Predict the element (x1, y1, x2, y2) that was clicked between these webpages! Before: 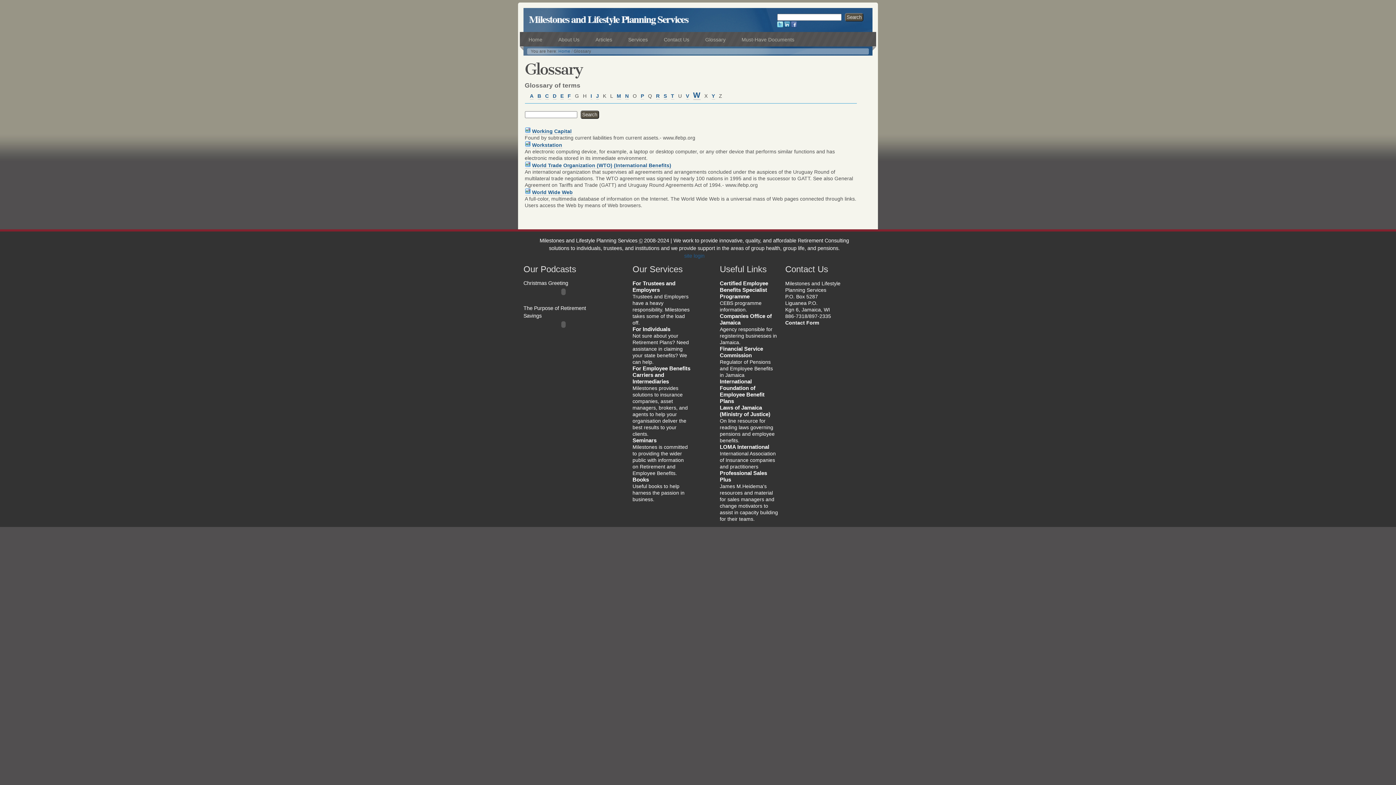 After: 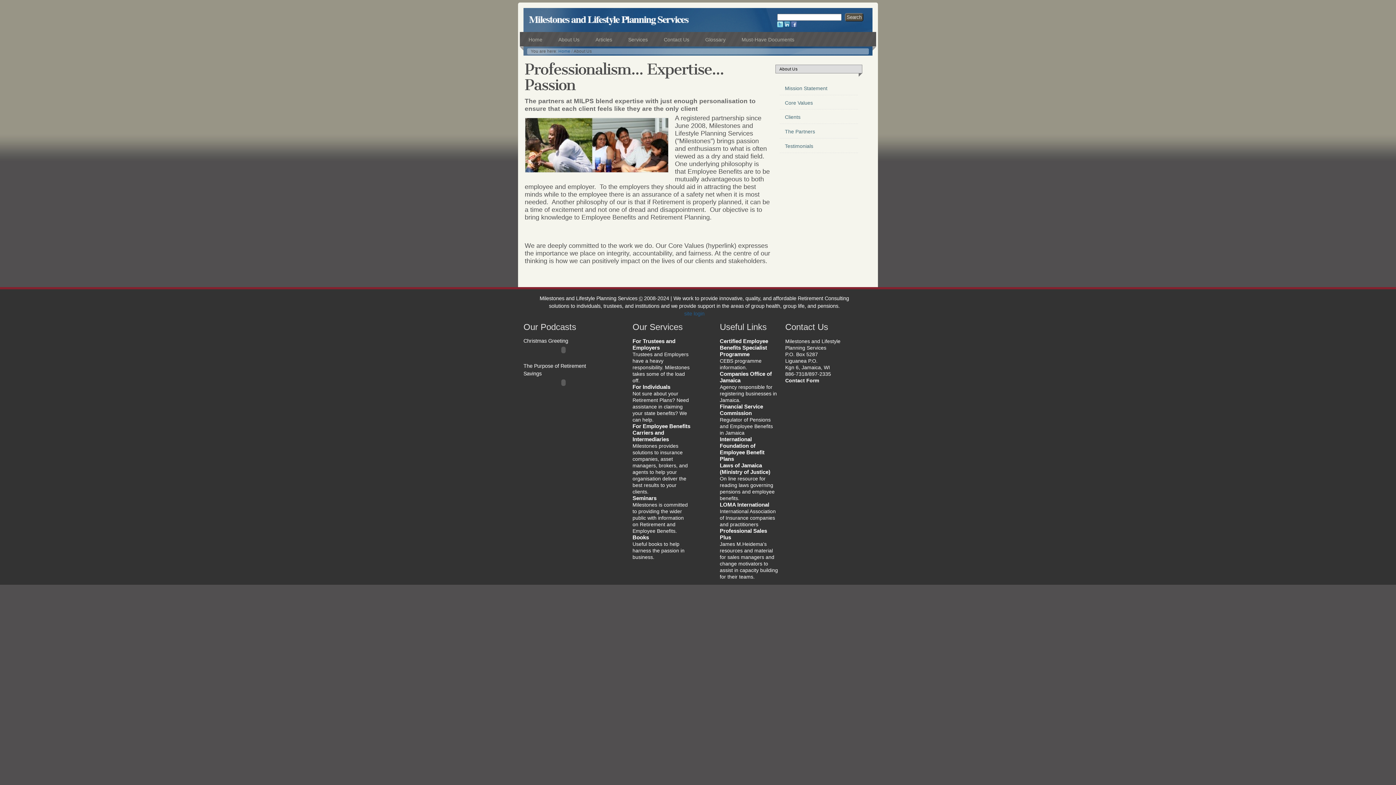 Action: label: About Us
» bbox: (553, 33, 590, 45)